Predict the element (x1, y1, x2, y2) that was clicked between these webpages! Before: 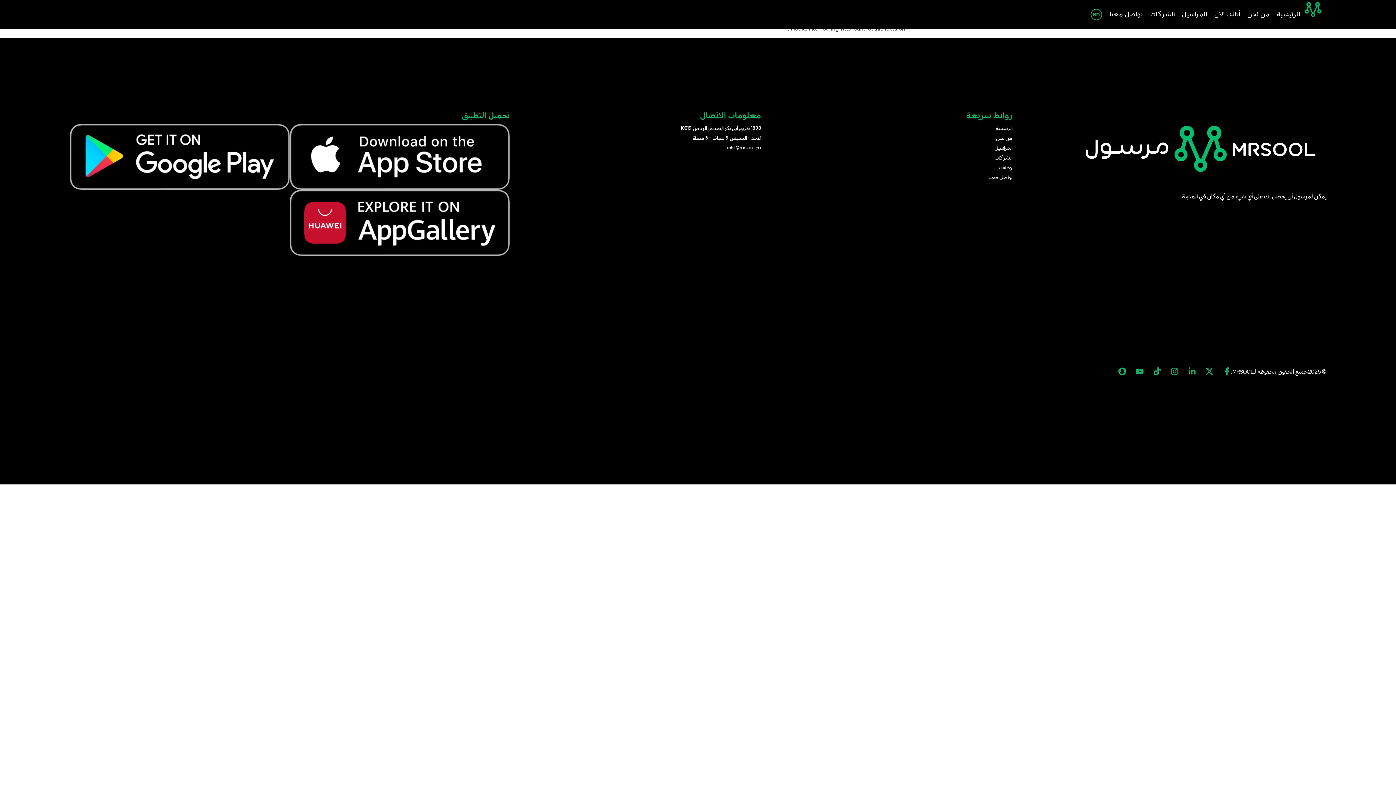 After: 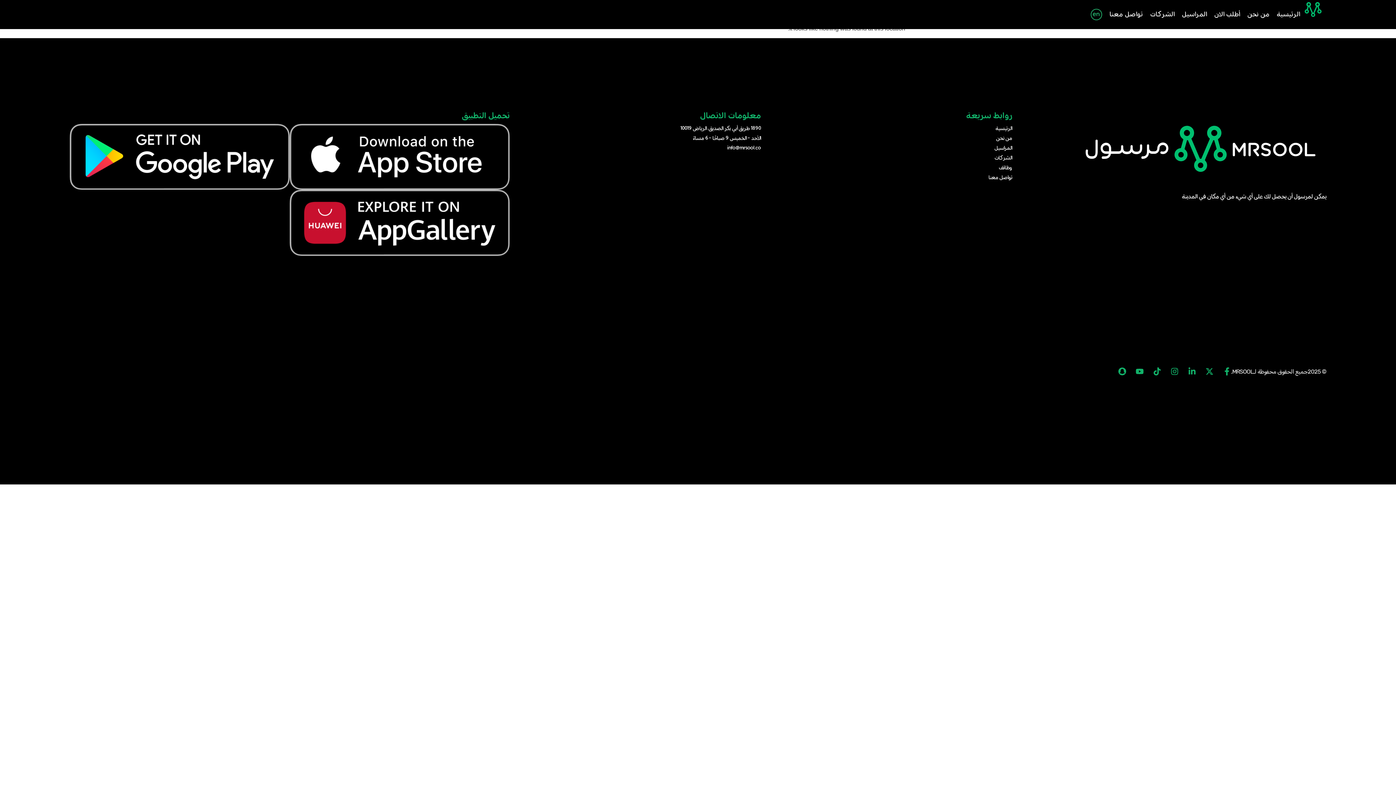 Action: label: info@mrsool.co bbox: (572, 143, 761, 153)